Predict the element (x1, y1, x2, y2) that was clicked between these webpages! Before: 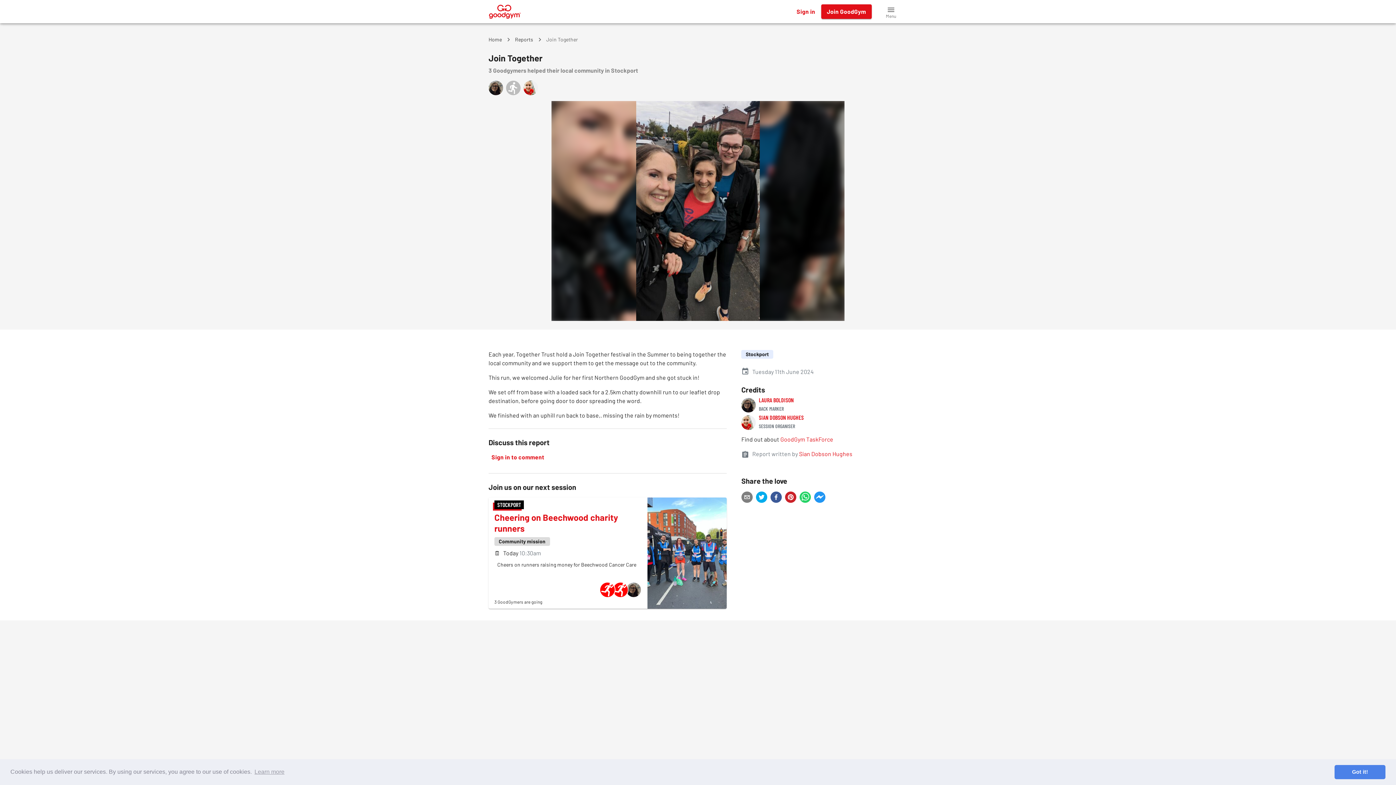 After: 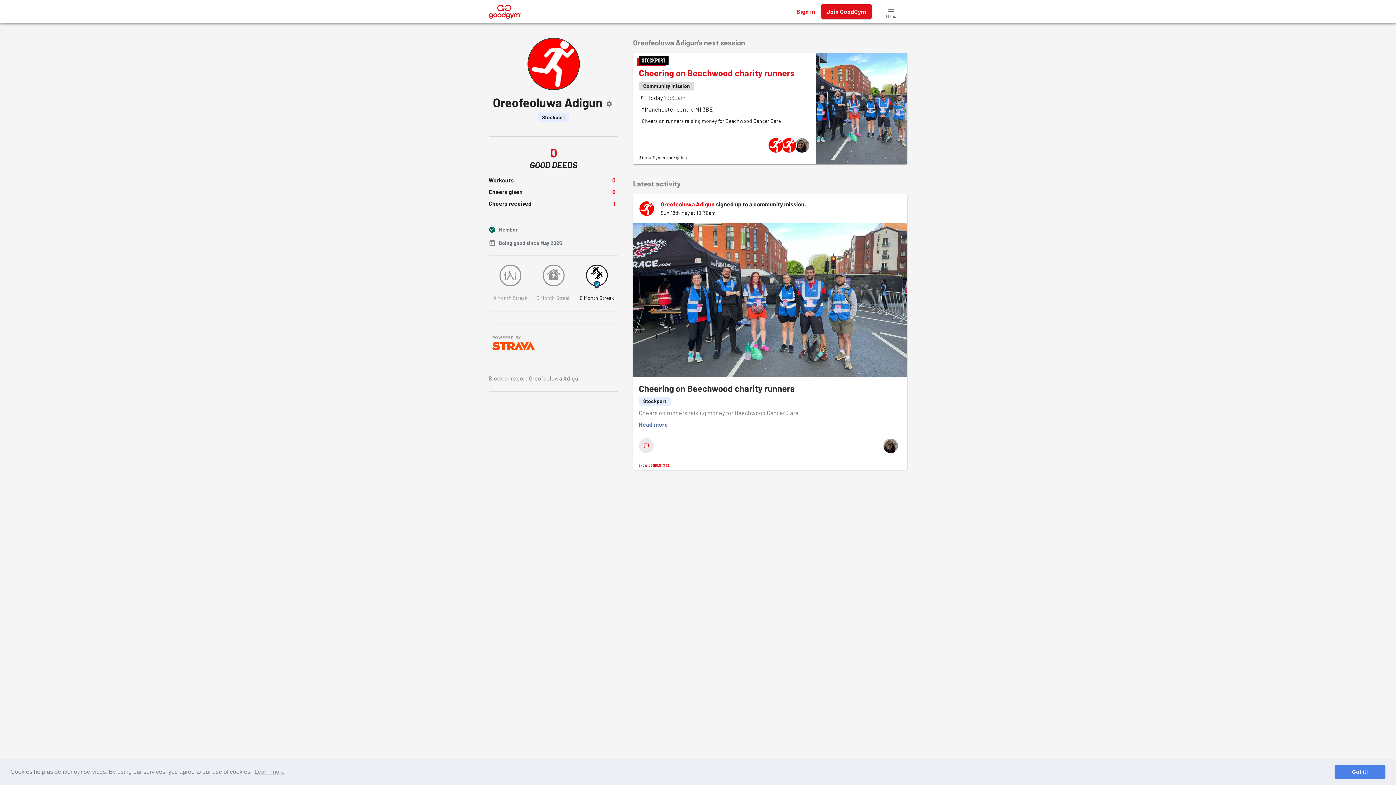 Action: bbox: (599, 582, 615, 598)